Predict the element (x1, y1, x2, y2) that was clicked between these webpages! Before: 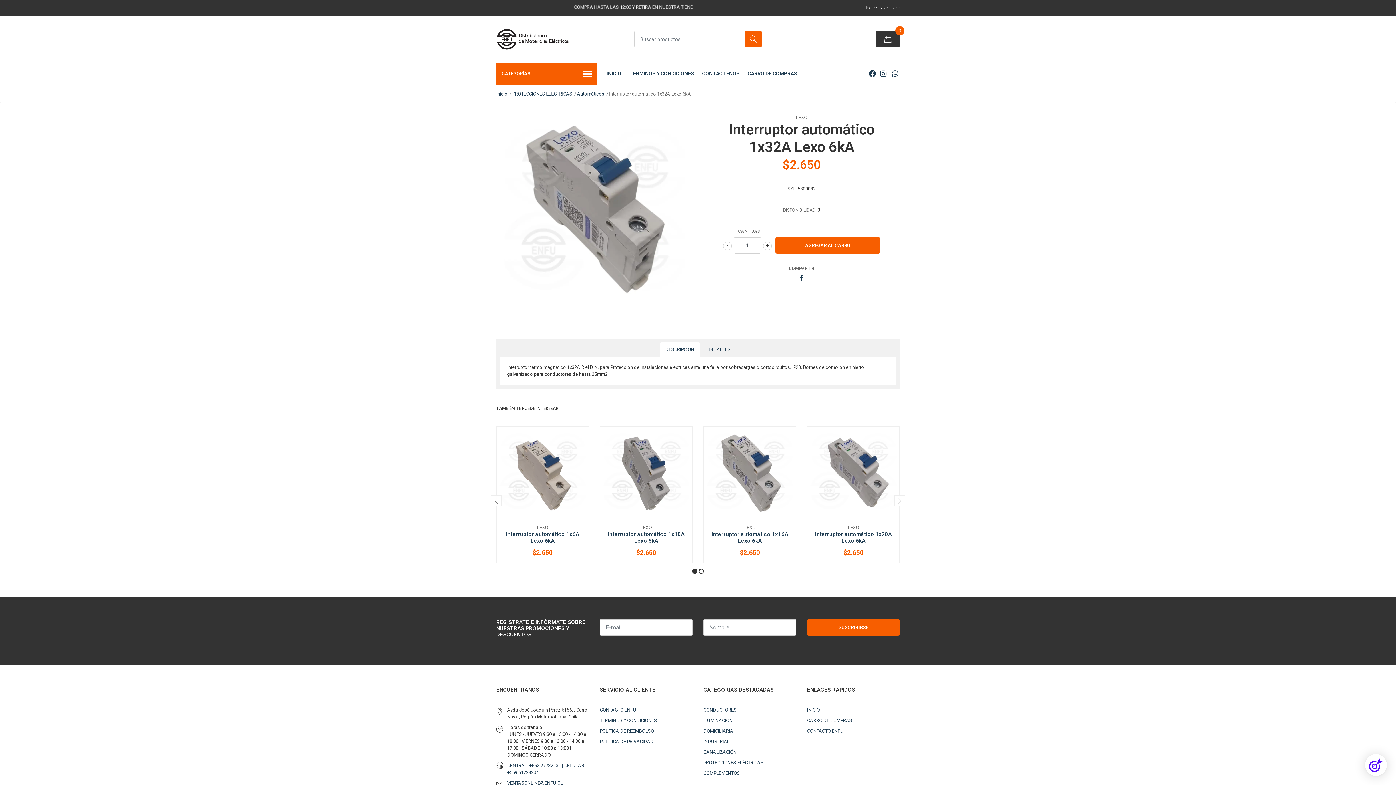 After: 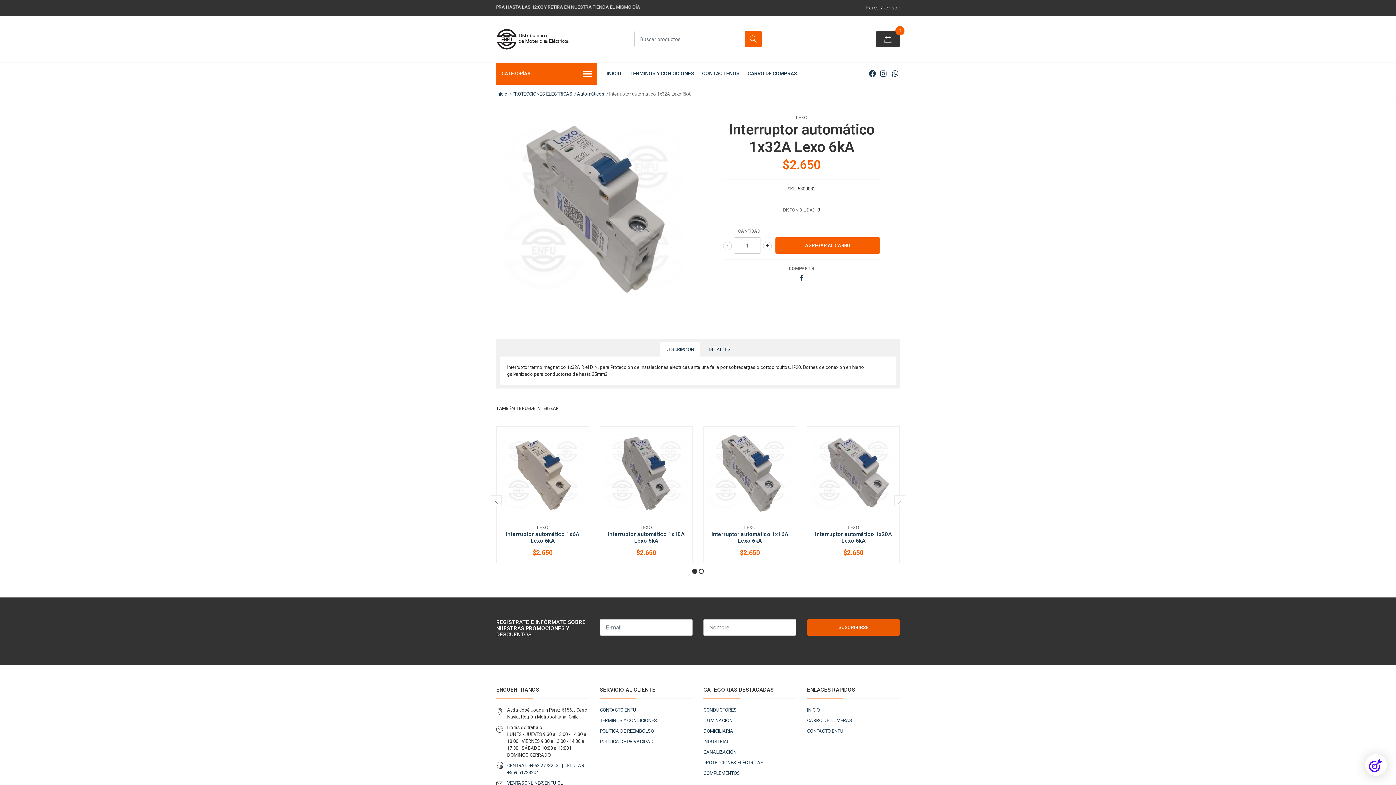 Action: bbox: (807, 619, 900, 635) label: SUSCRIBIRSE